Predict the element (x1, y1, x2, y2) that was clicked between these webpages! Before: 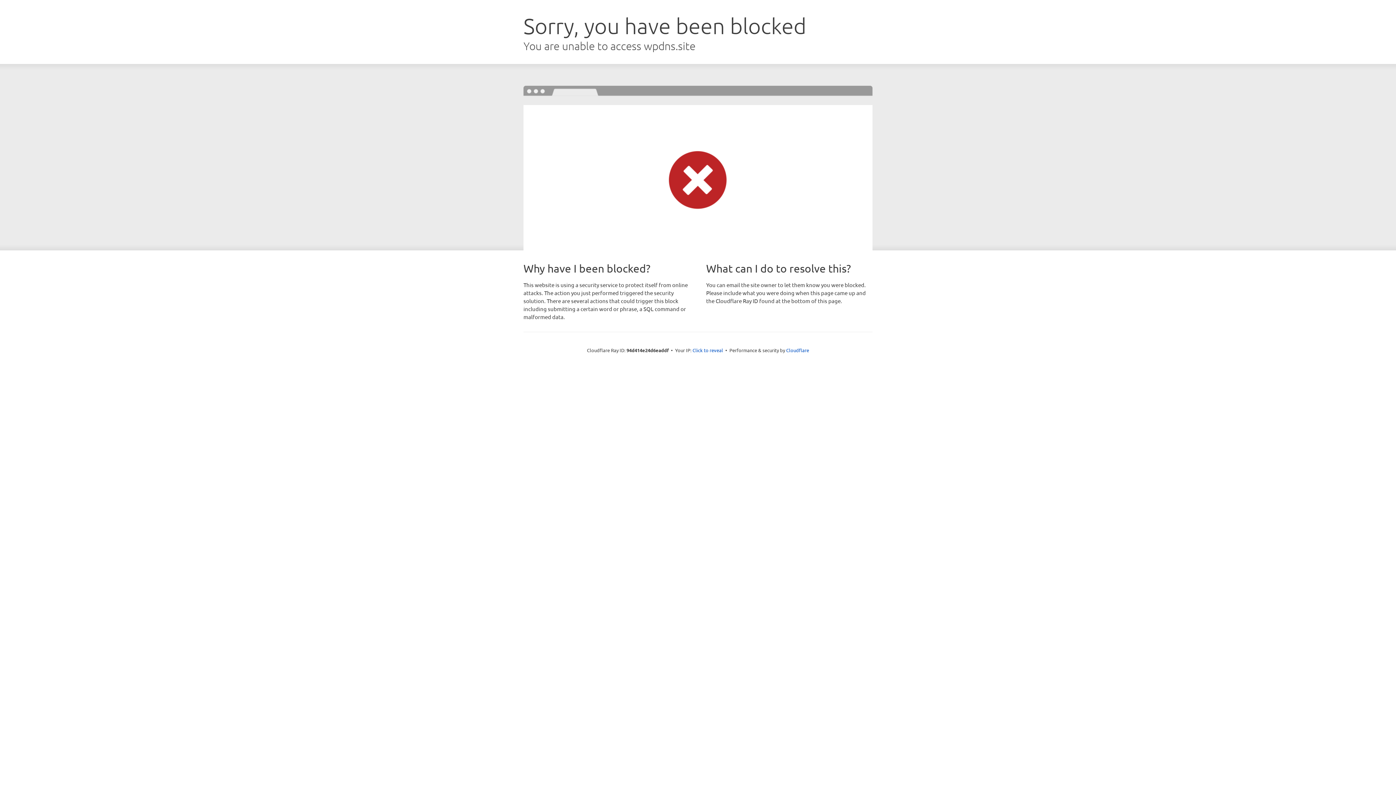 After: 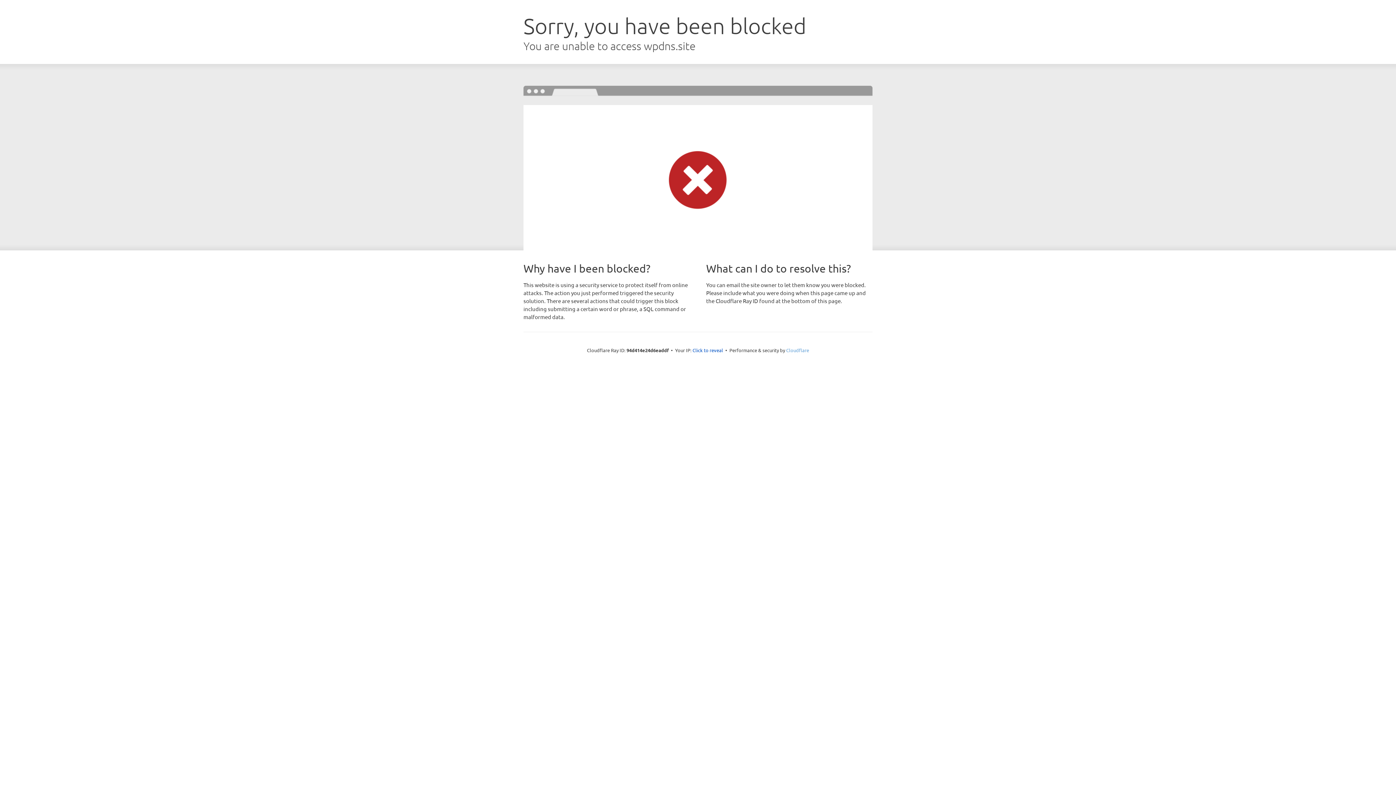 Action: label: Cloudflare bbox: (786, 347, 809, 353)